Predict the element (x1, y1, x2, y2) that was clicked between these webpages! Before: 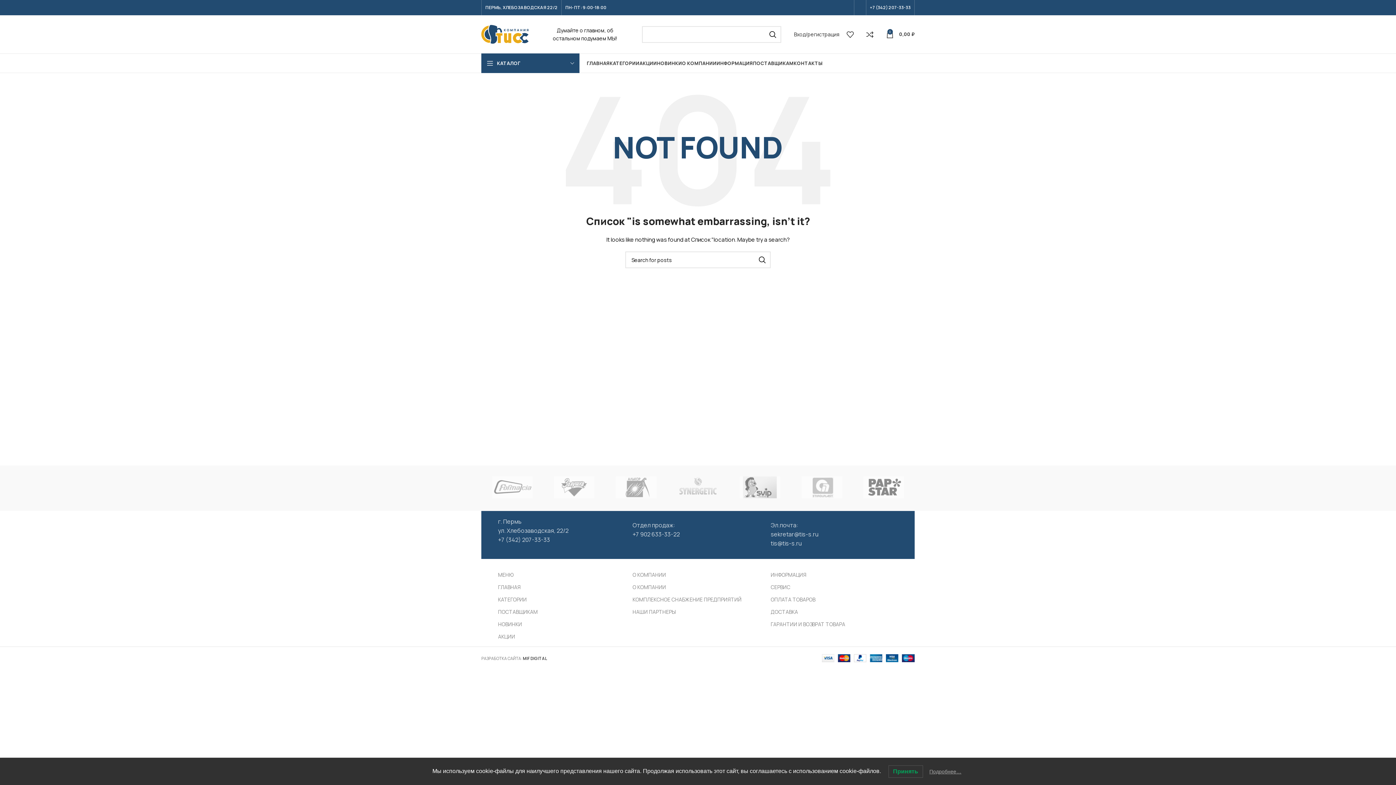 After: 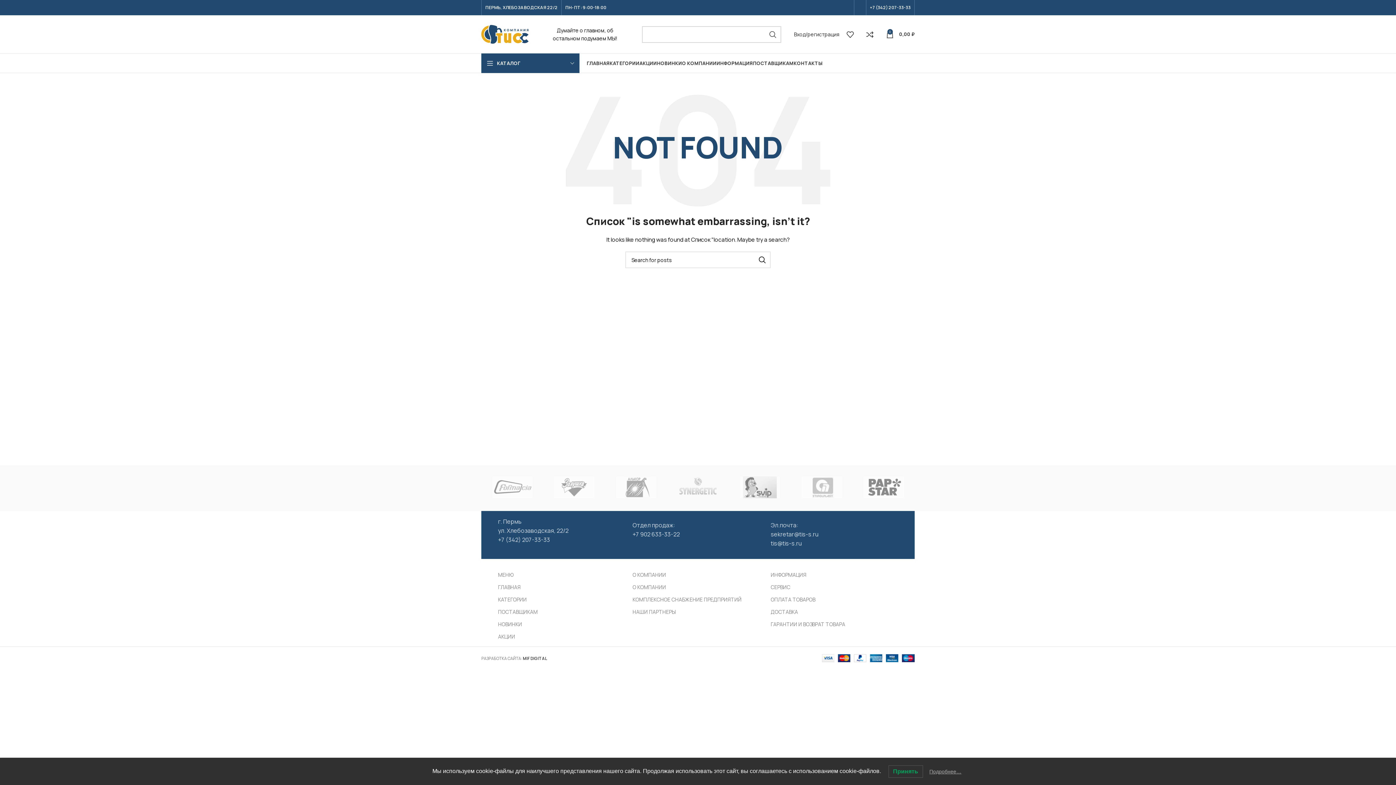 Action: bbox: (764, 26, 781, 42) label: Search 